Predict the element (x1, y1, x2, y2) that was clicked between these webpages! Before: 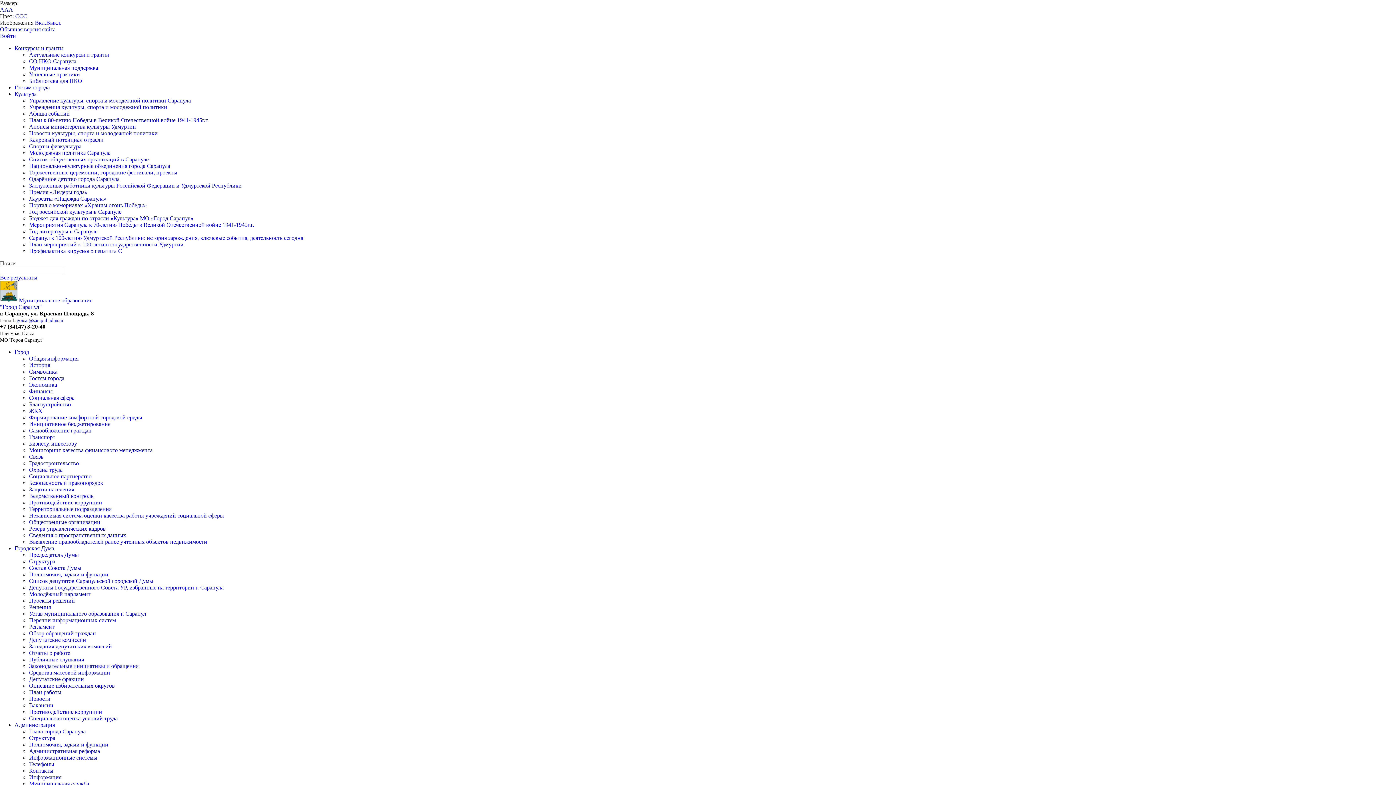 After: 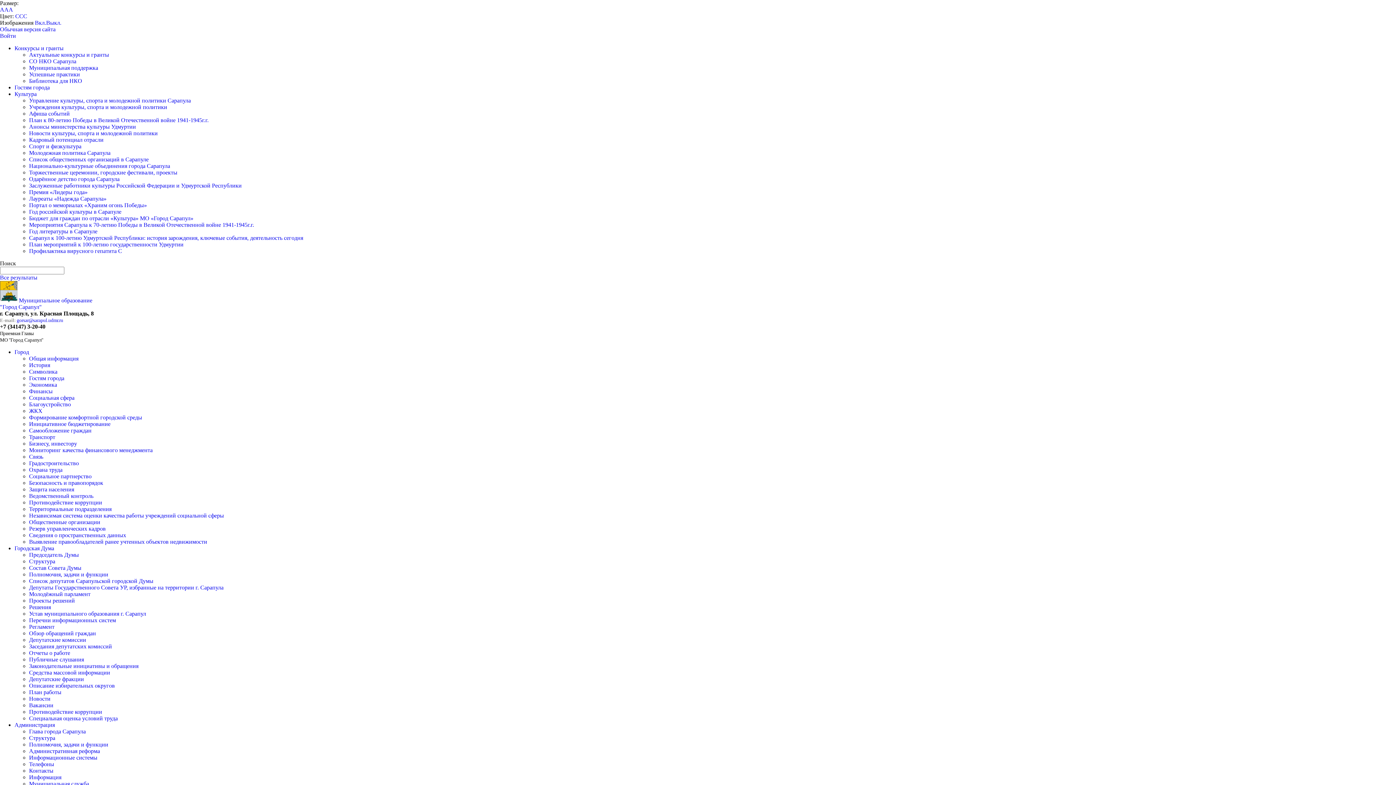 Action: bbox: (8, 6, 13, 12) label: A